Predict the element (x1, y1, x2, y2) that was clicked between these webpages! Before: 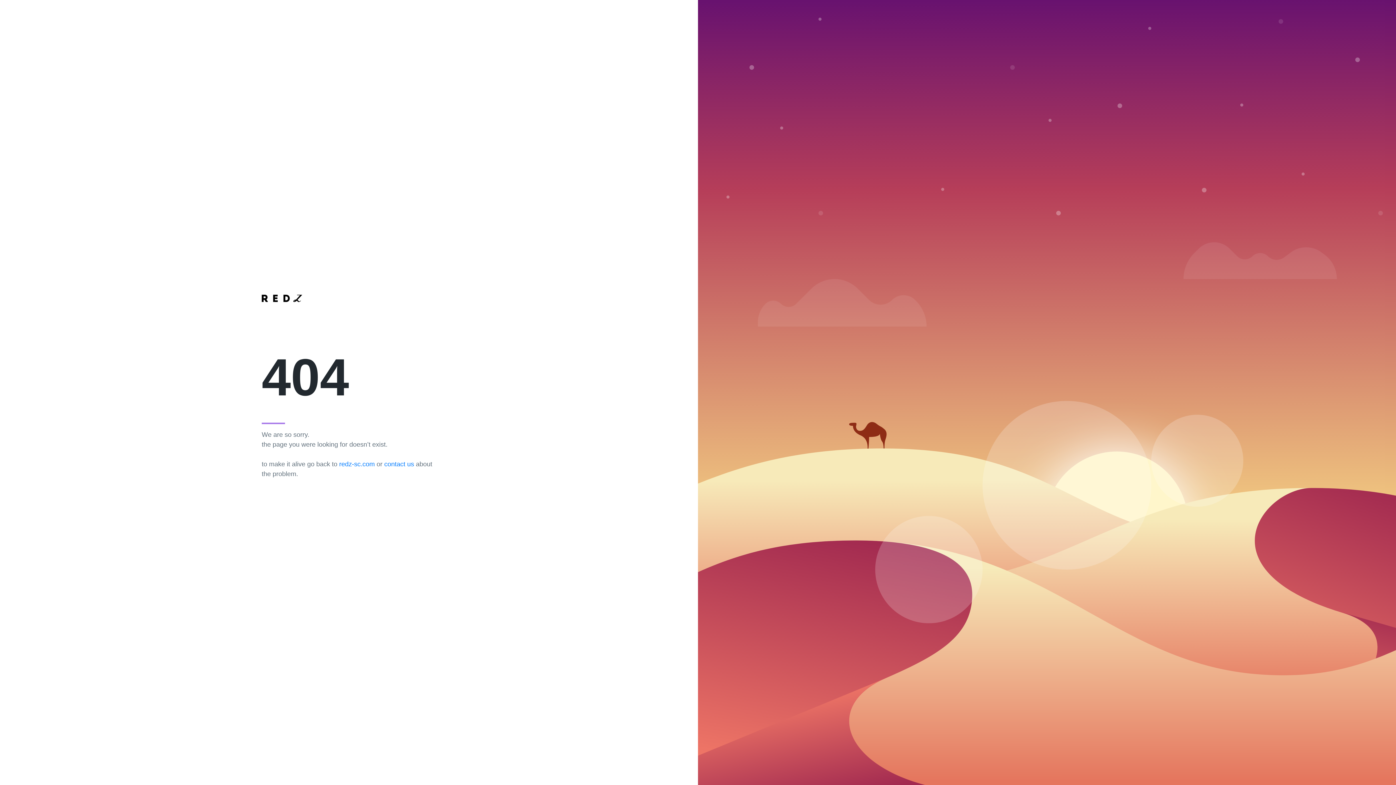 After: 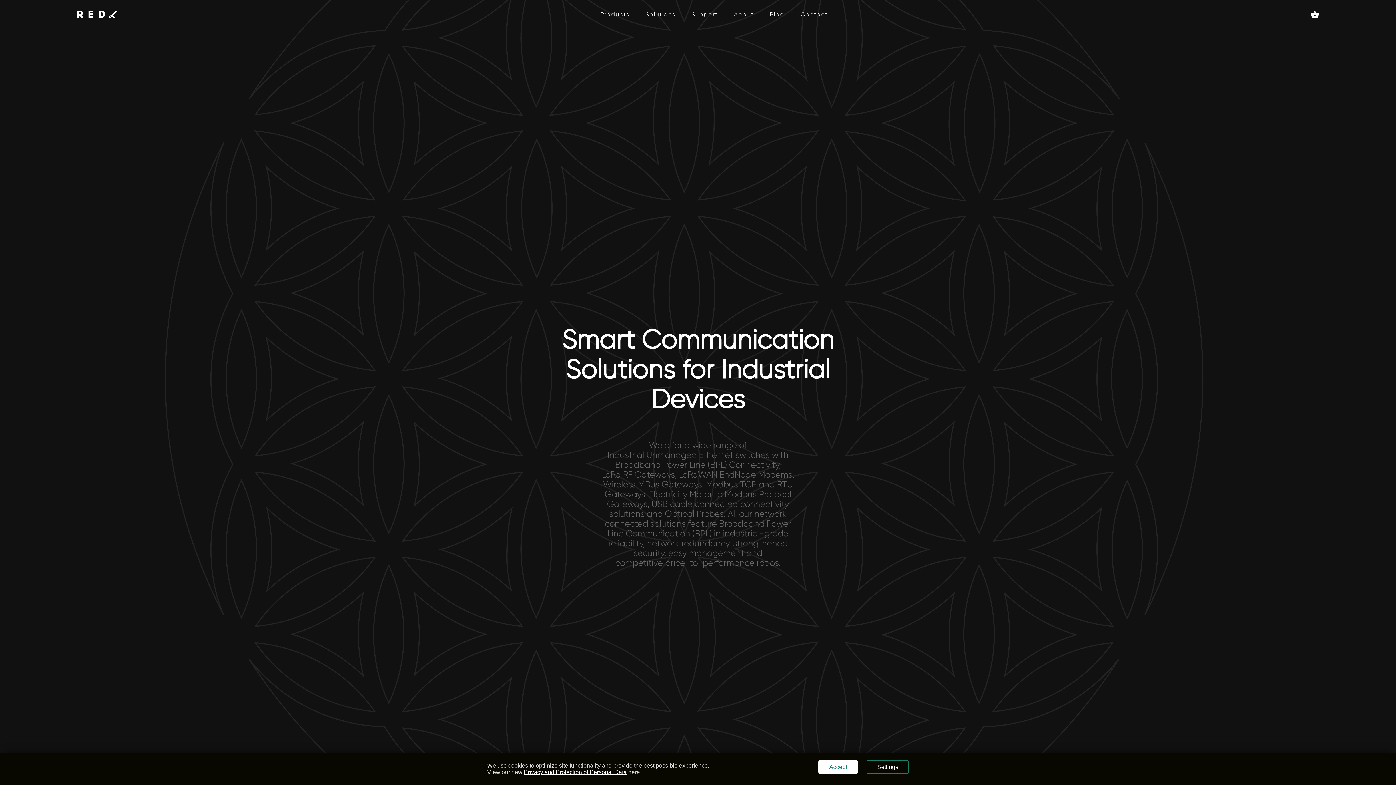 Action: label: redz-sc.com bbox: (339, 460, 374, 467)